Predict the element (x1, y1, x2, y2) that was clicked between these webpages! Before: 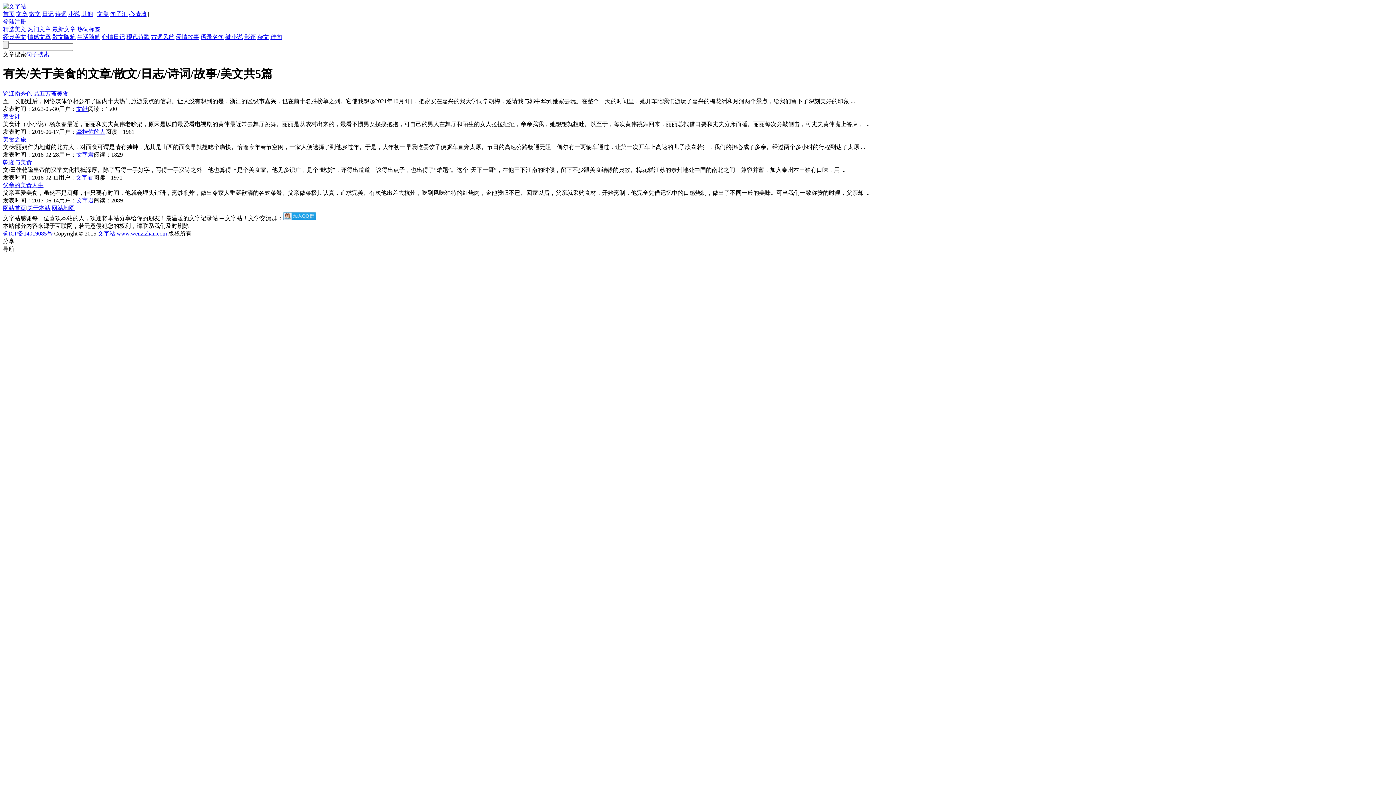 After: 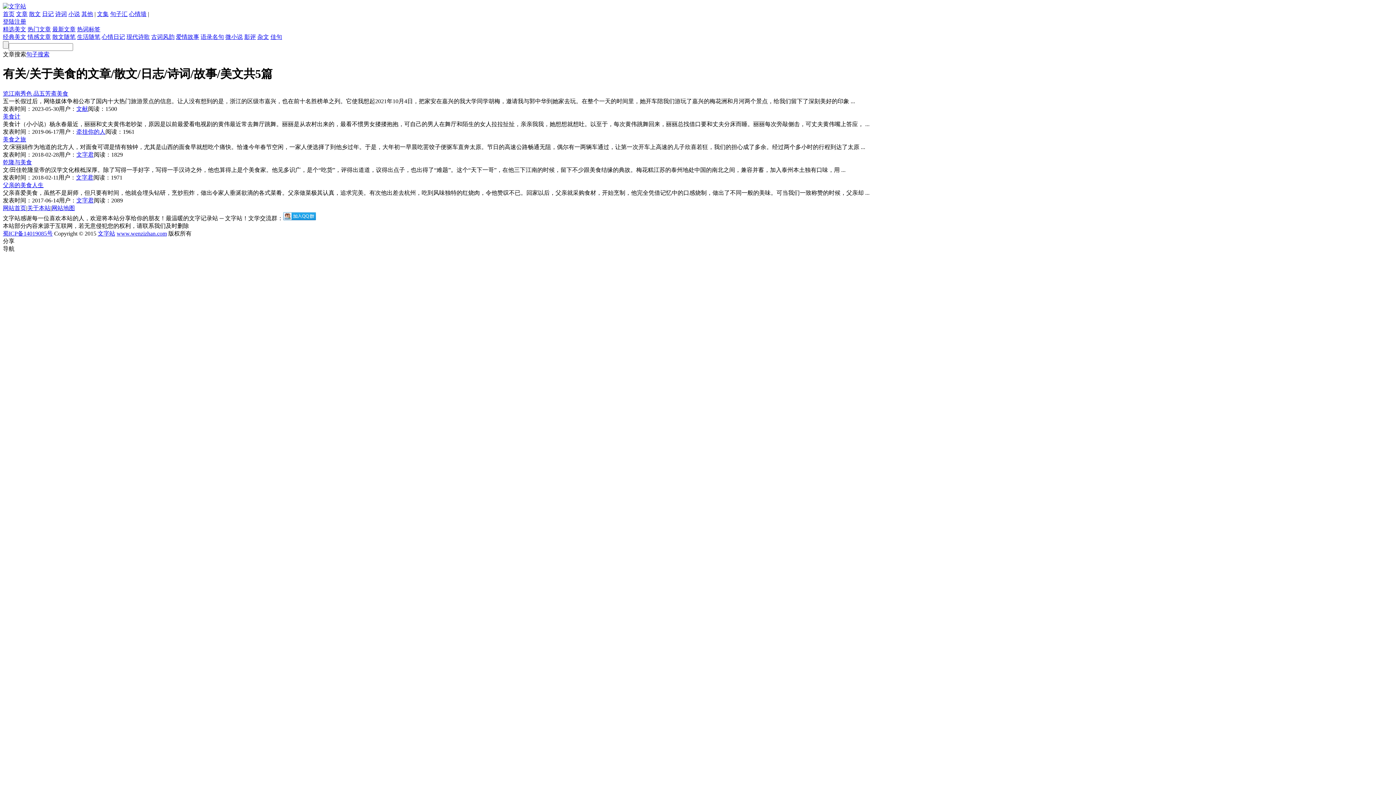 Action: label: 杂文 bbox: (257, 33, 269, 40)